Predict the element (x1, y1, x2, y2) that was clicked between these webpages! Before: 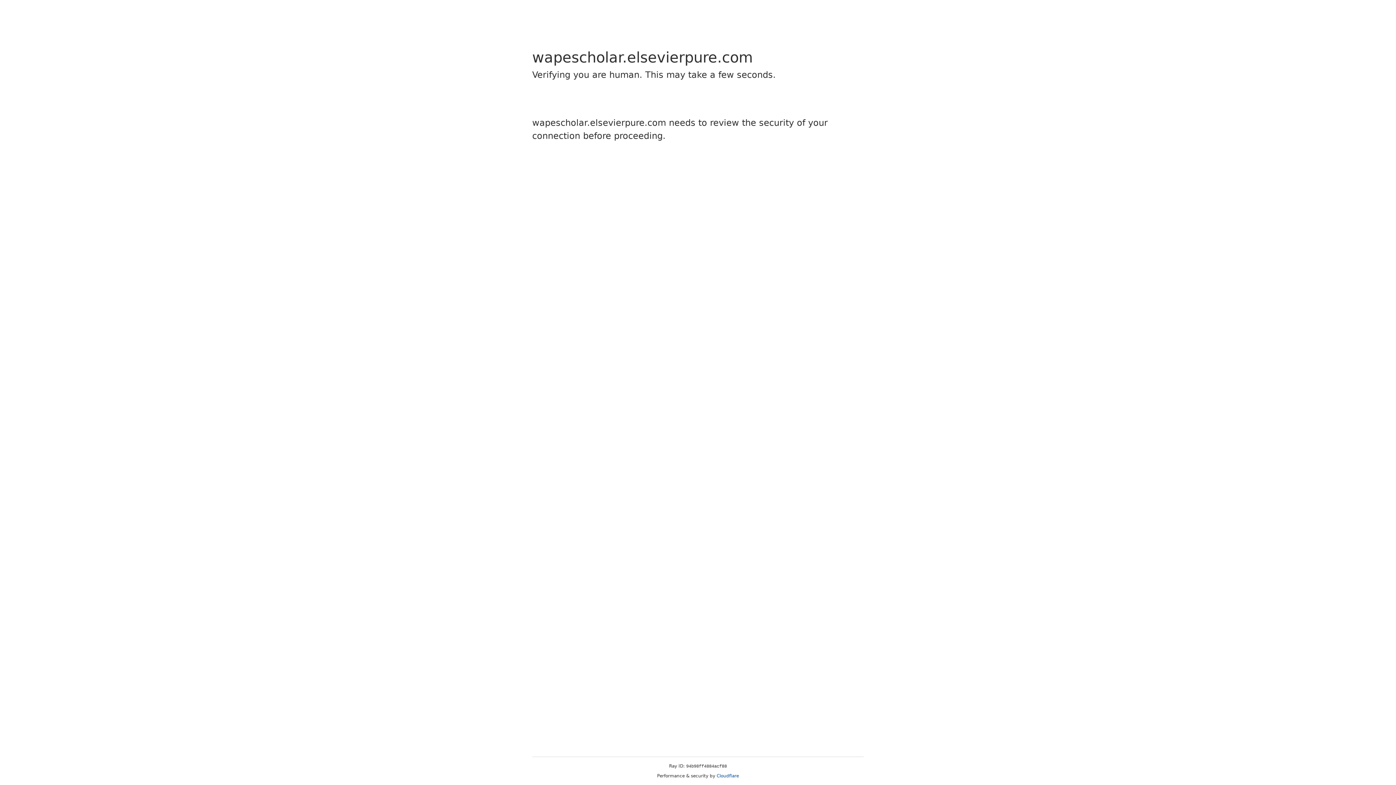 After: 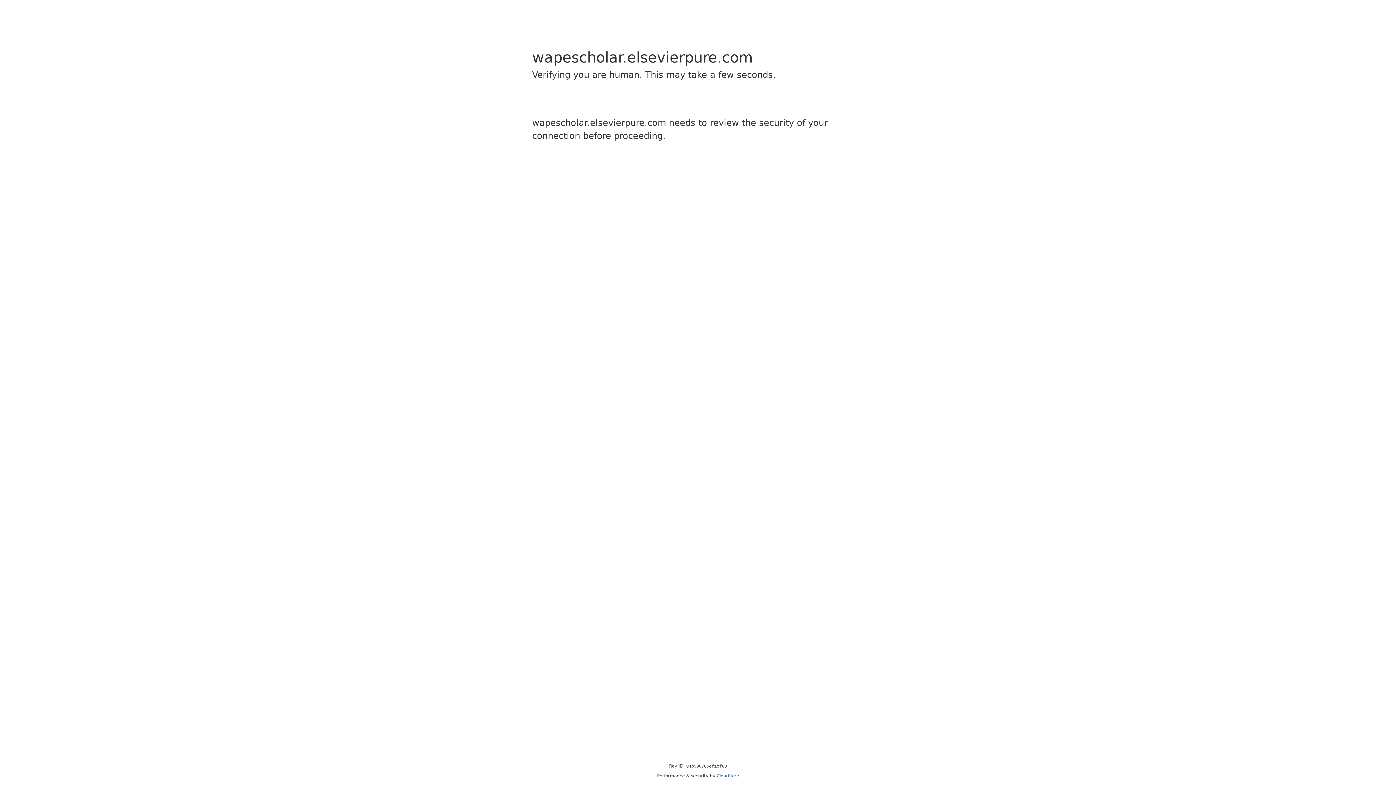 Action: bbox: (716, 773, 739, 778) label: Cloudflare